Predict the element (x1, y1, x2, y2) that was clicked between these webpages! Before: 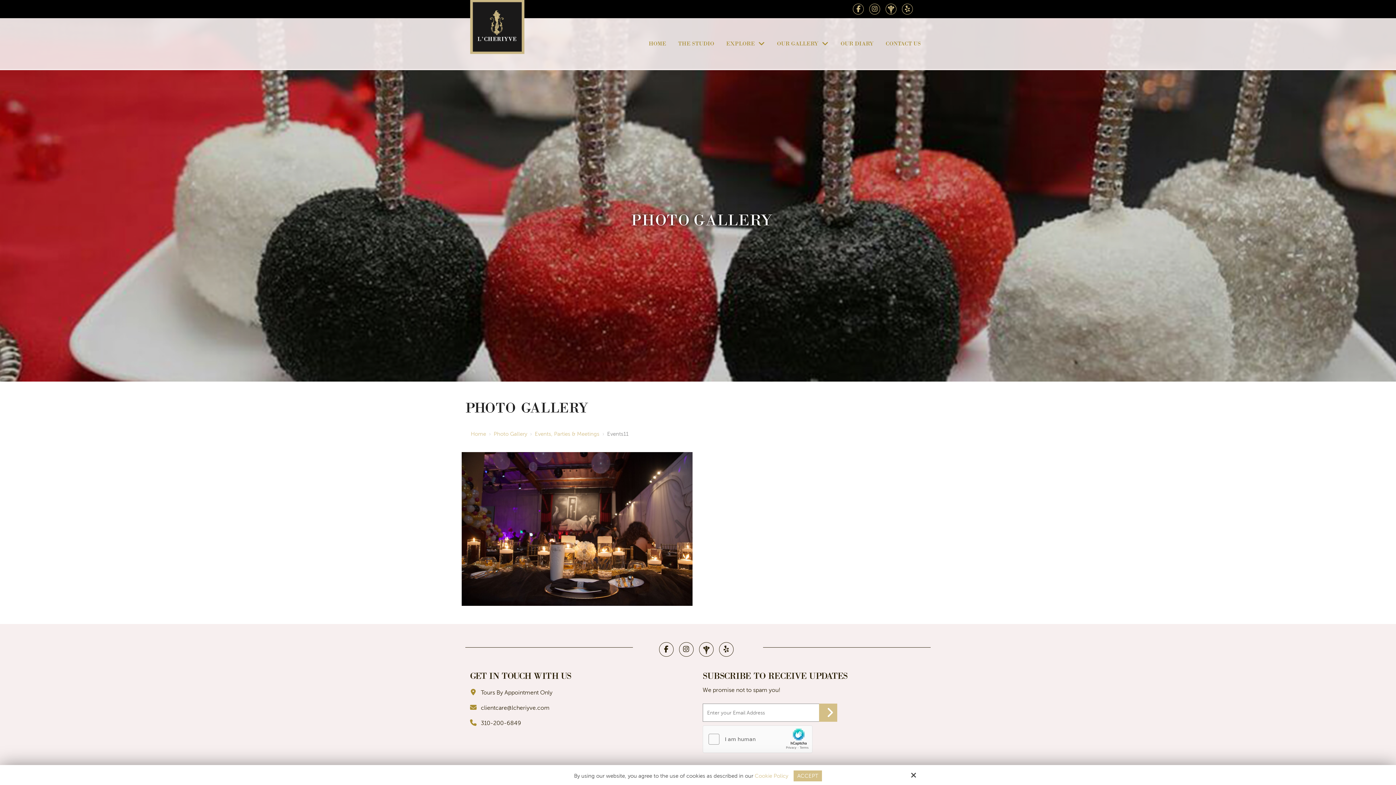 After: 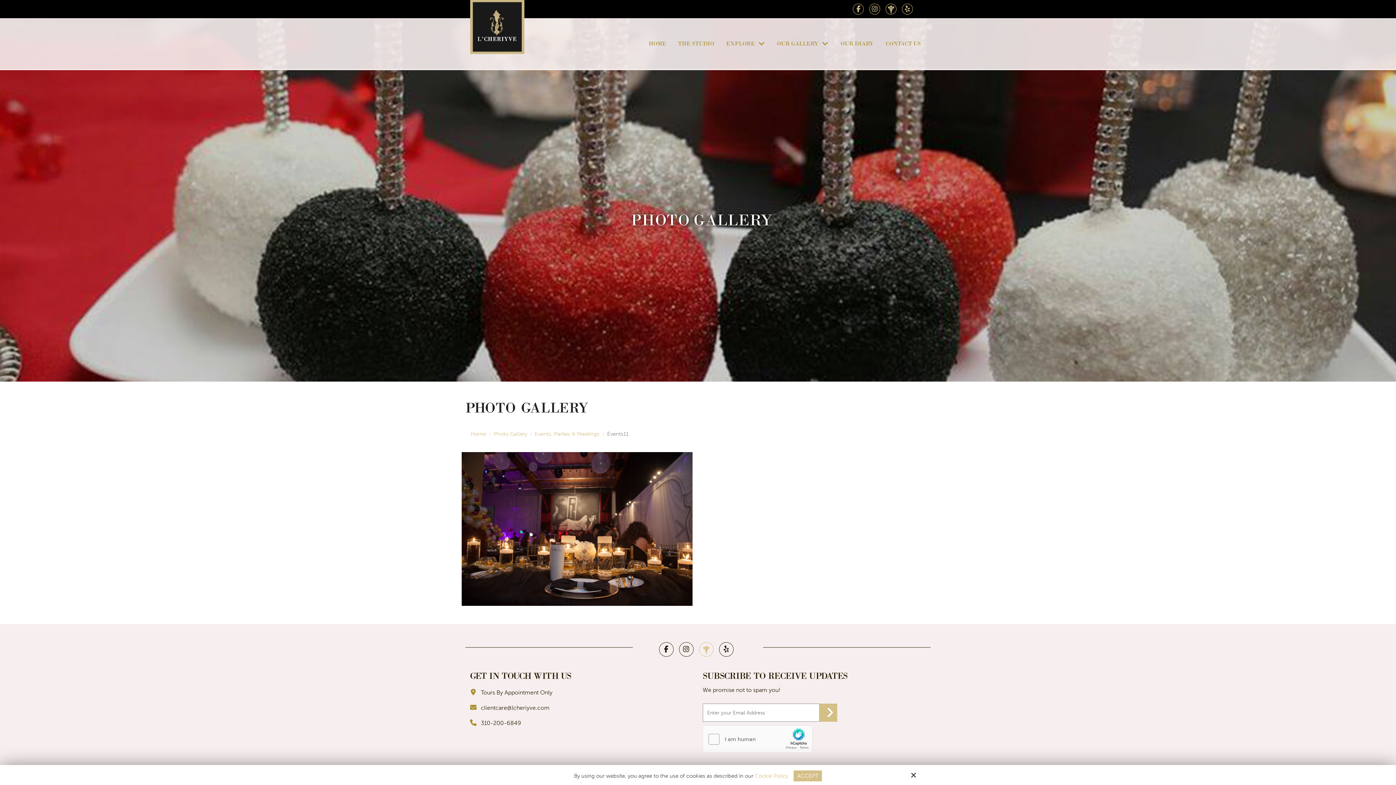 Action: bbox: (699, 642, 713, 657)